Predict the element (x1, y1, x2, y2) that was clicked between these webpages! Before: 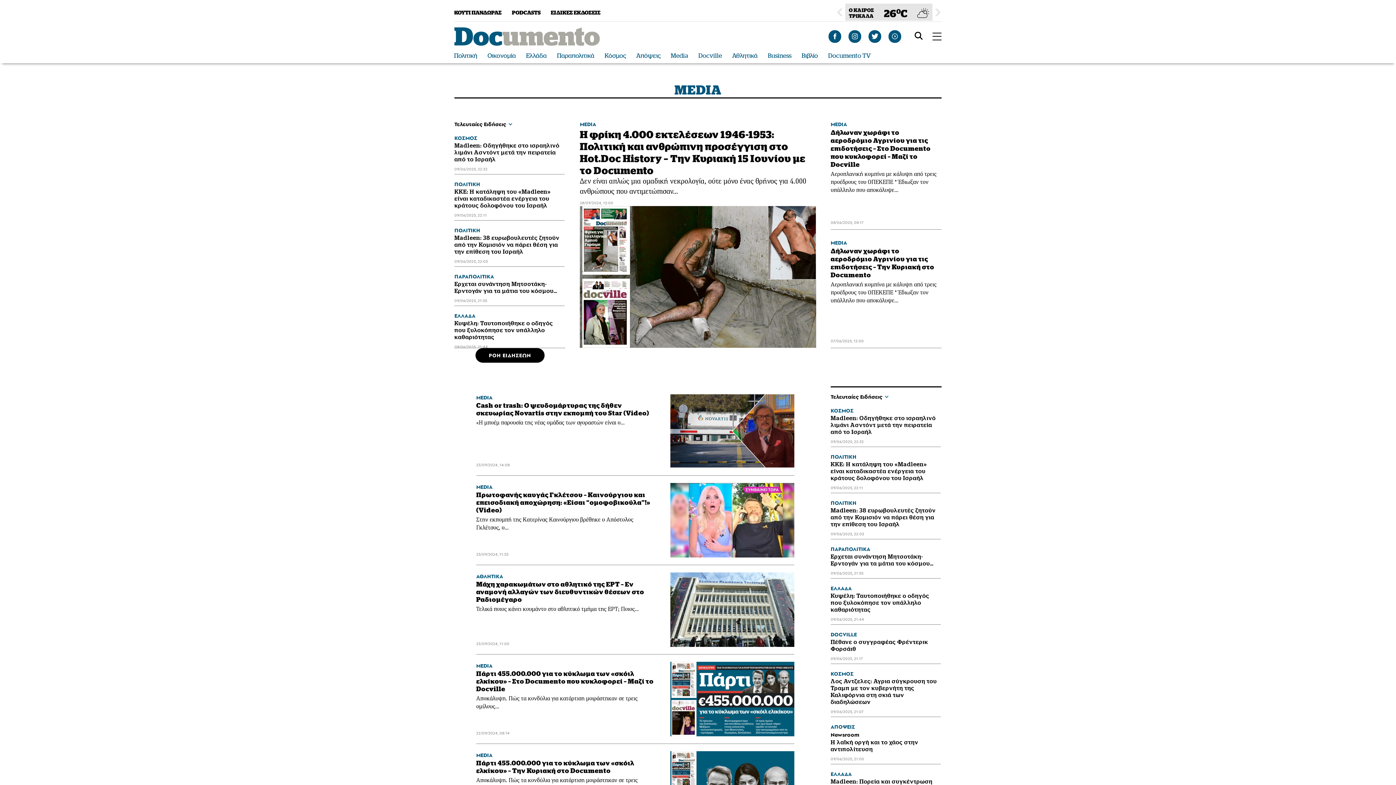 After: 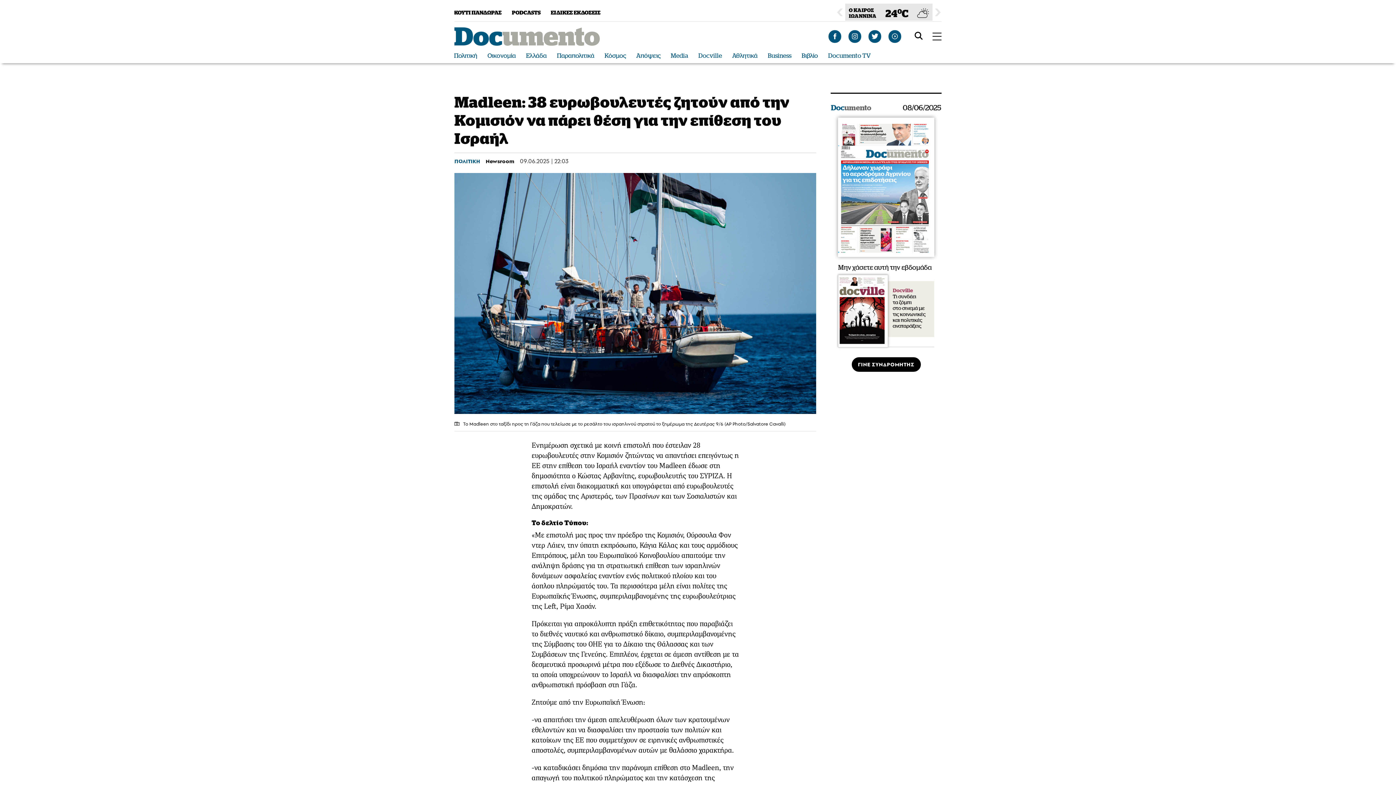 Action: bbox: (454, 267, 559, 287) label: Madleen: 38 ευρωβουλευτές ζητούν από την Κομισιόν να πάρει θέση για την επίθεση του Ισραήλ